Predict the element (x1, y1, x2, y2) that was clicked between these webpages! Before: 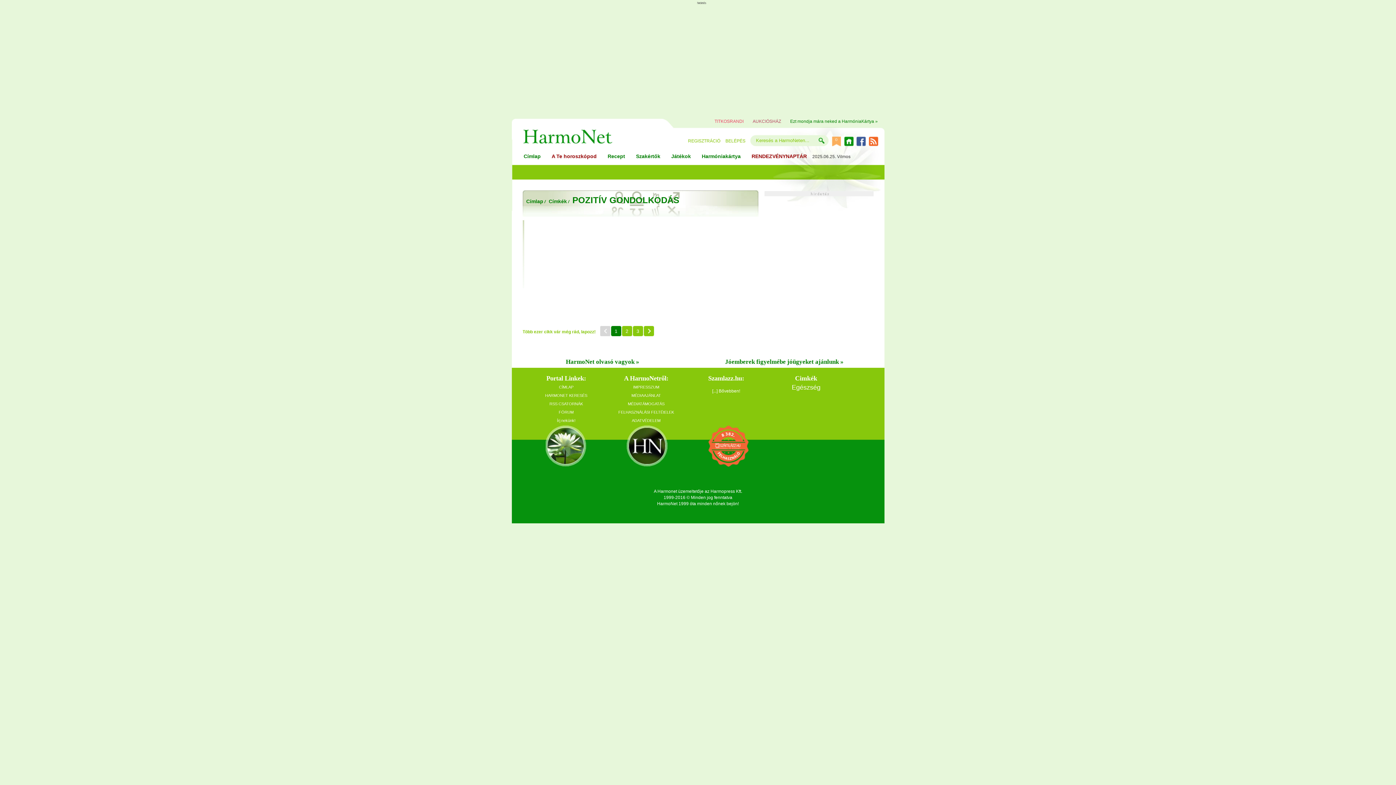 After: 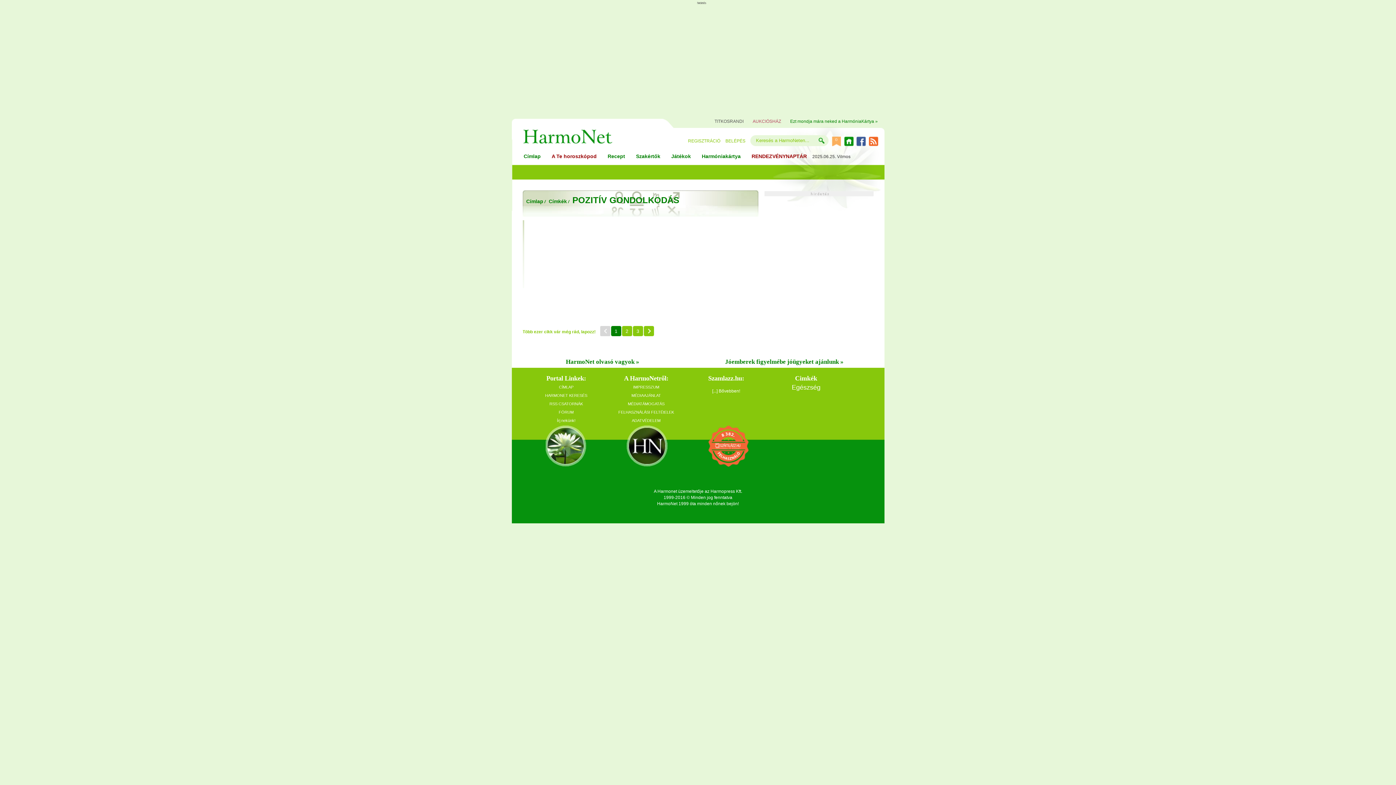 Action: label: TITKOSRANDI bbox: (714, 118, 743, 124)